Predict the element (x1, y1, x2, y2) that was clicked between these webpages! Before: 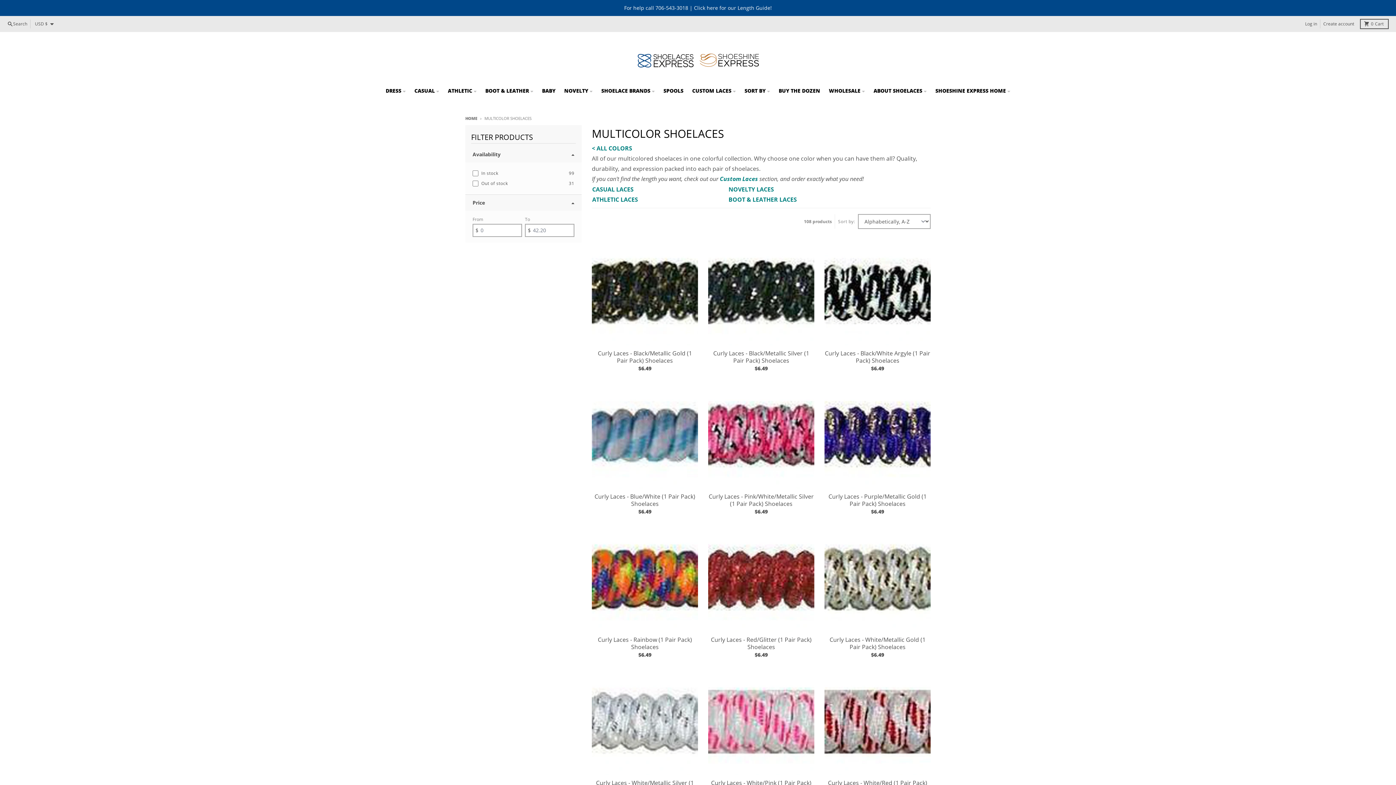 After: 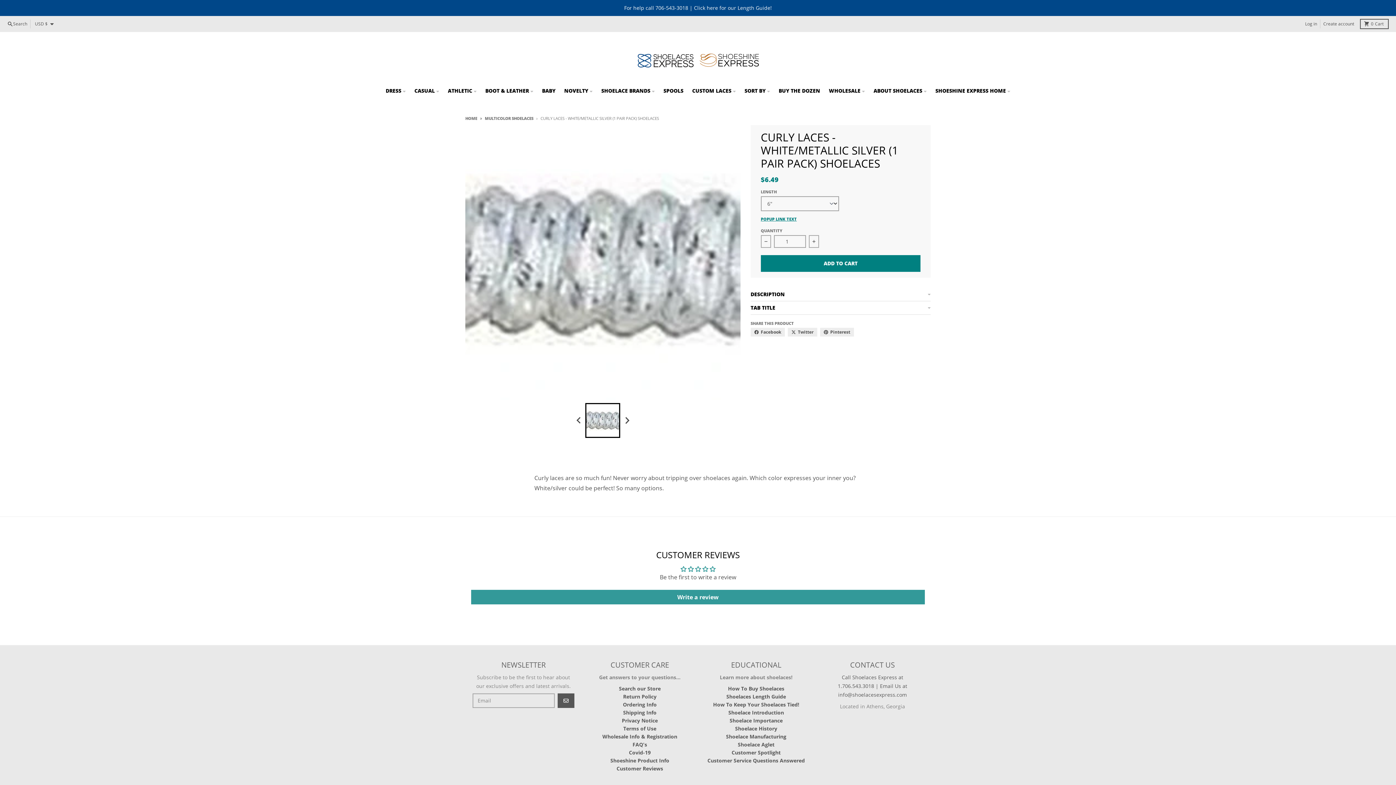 Action: bbox: (592, 669, 698, 775)